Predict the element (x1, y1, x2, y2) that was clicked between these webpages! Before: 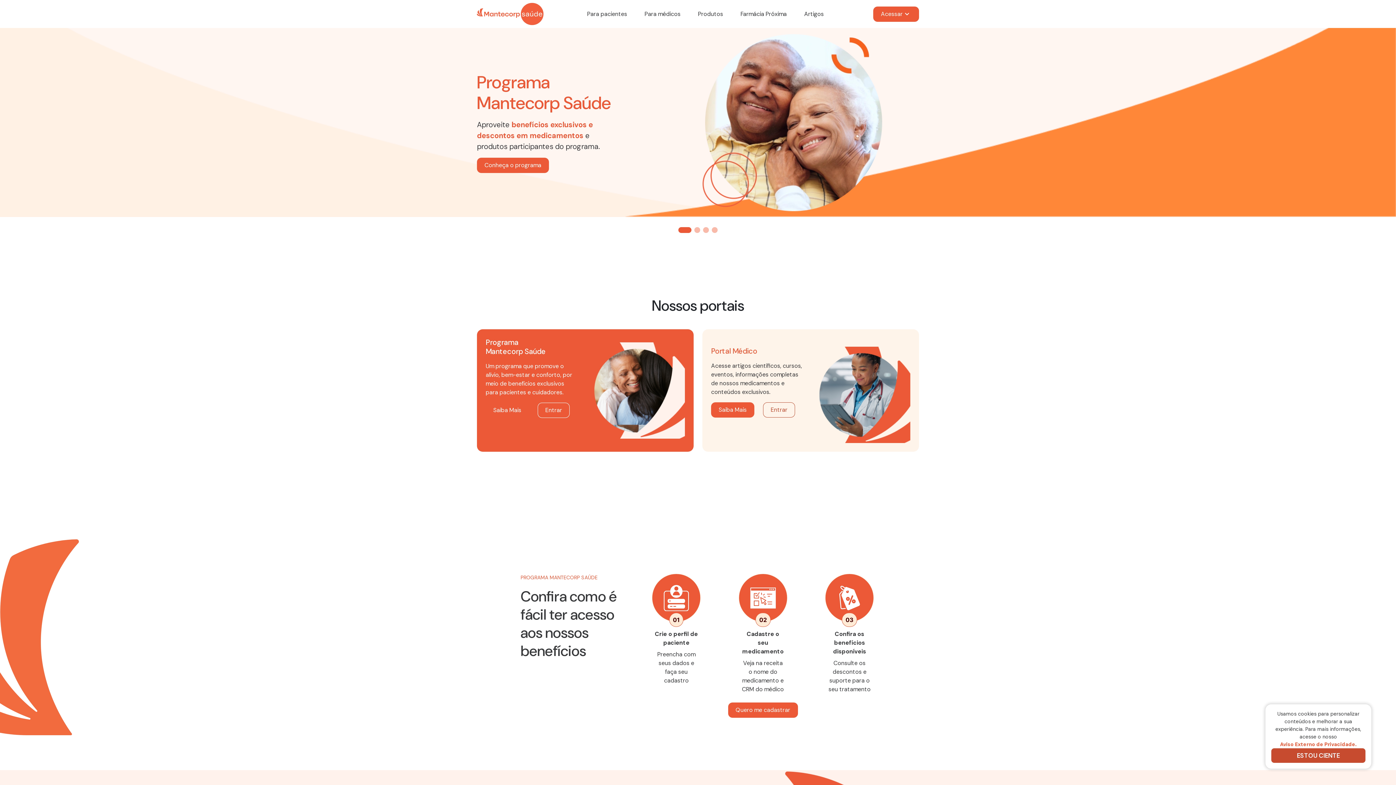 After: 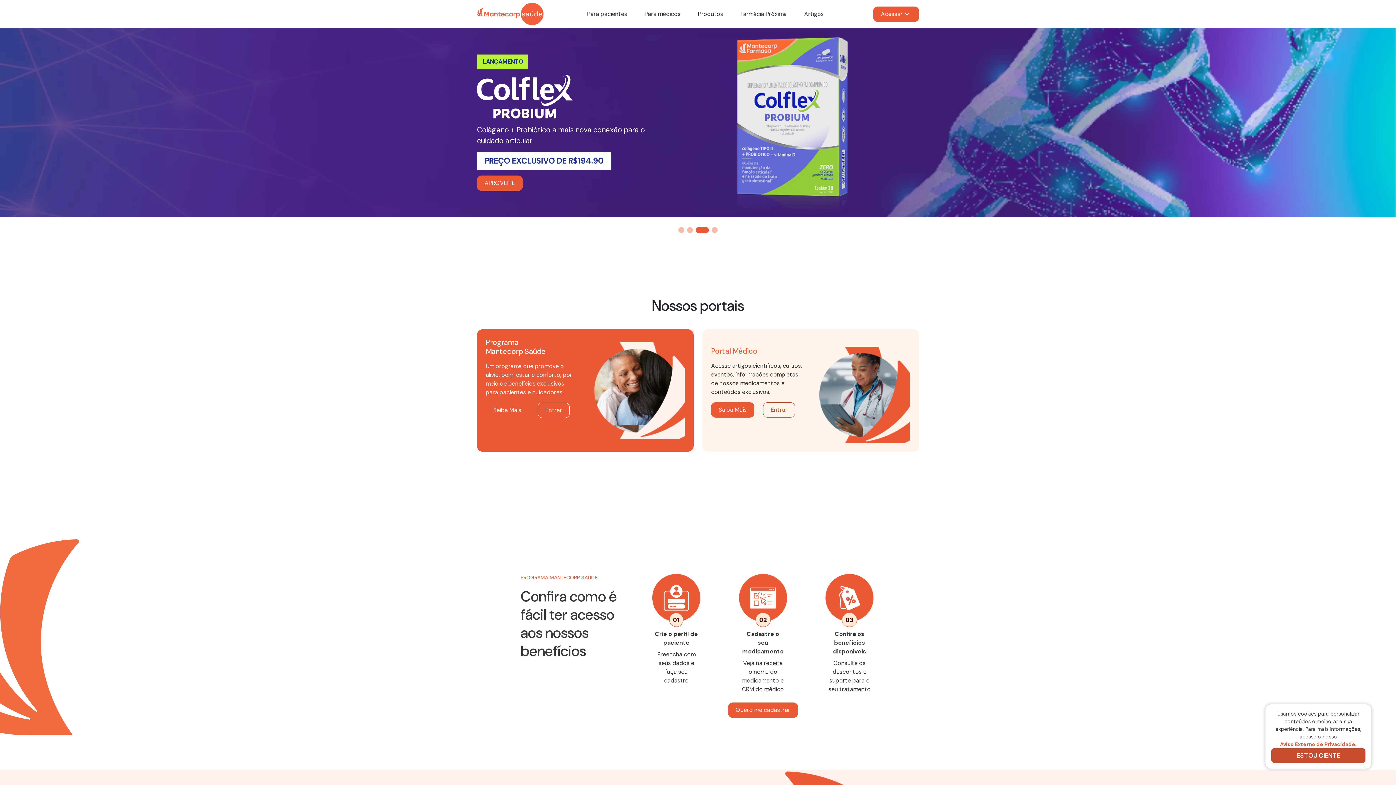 Action: label: Ir para o slide 3 bbox: (703, 227, 709, 233)